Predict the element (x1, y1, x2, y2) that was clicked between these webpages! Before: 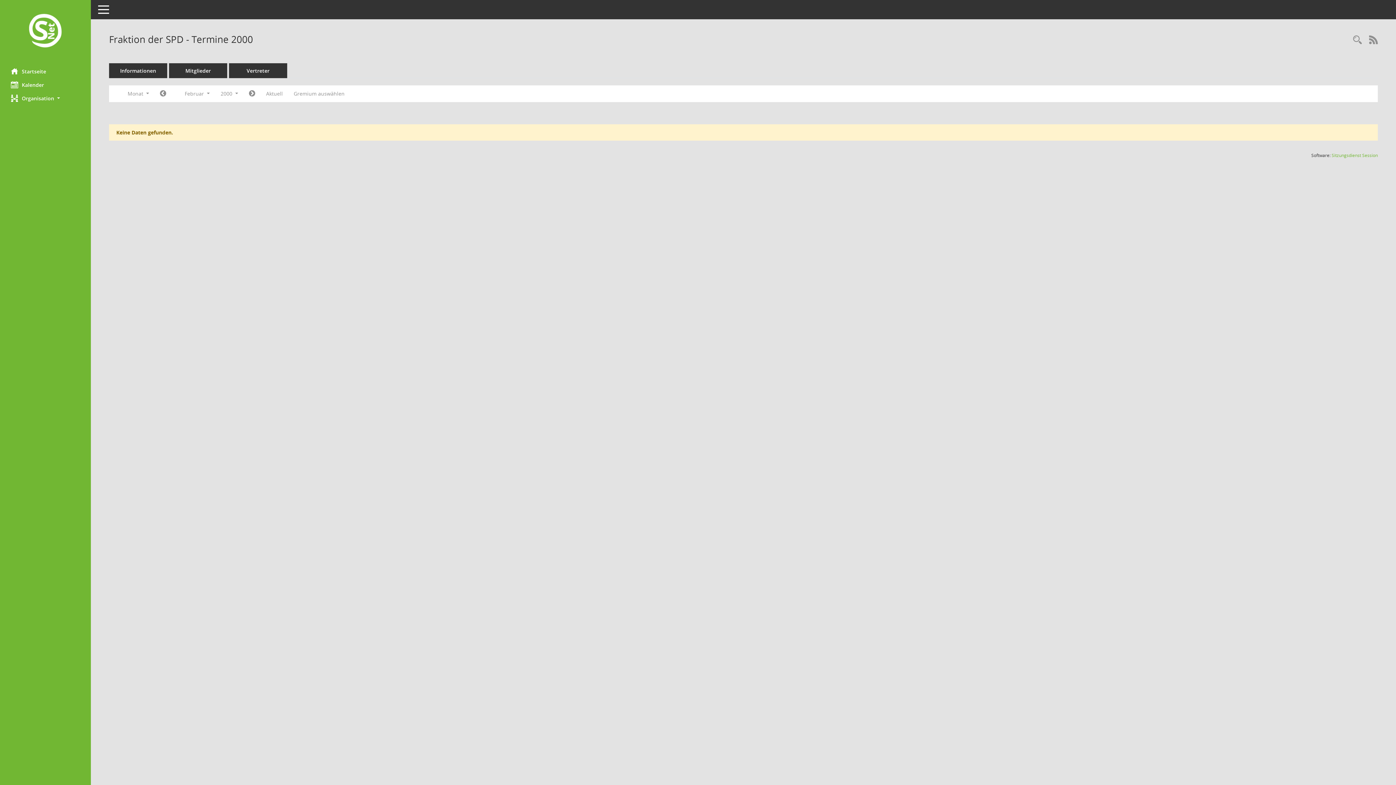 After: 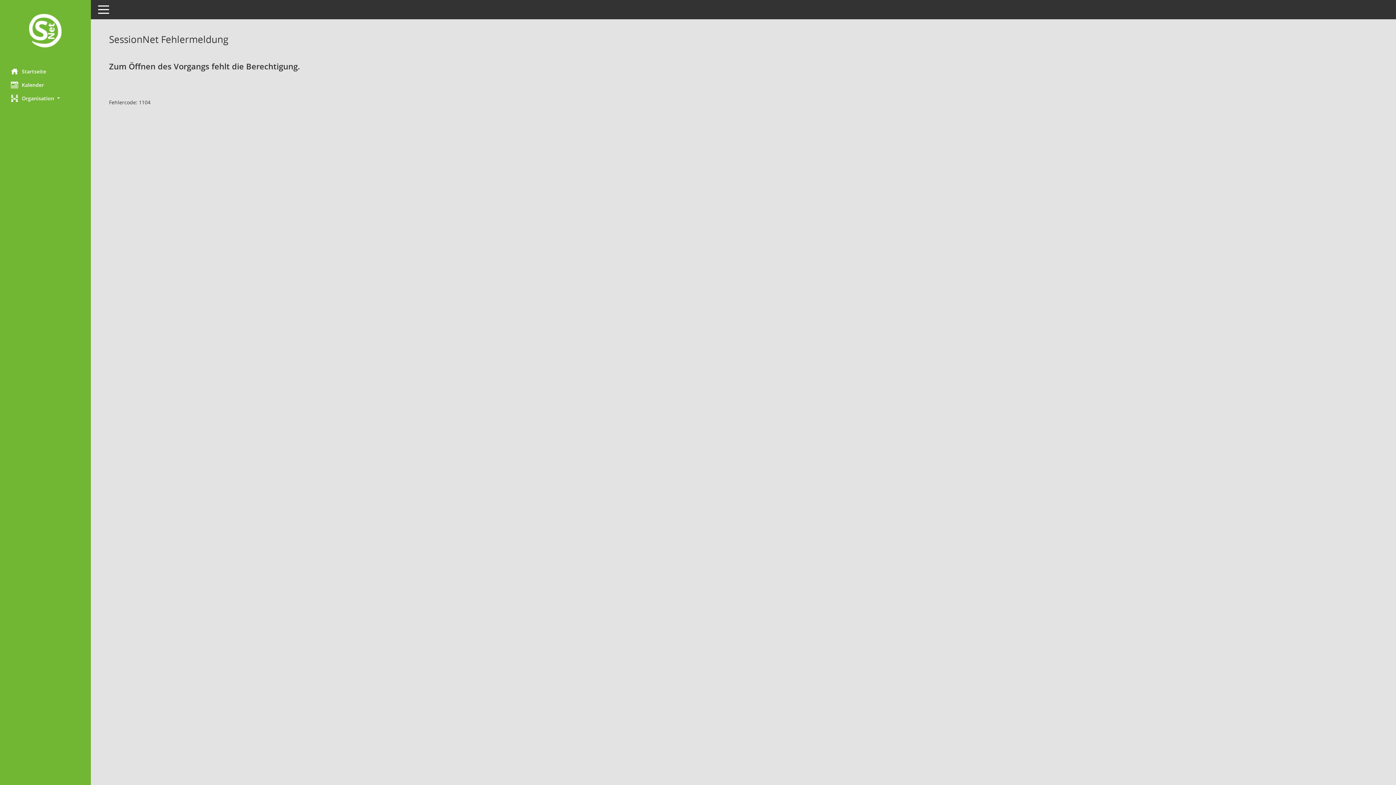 Action: bbox: (229, 63, 287, 78) label: Vertreter